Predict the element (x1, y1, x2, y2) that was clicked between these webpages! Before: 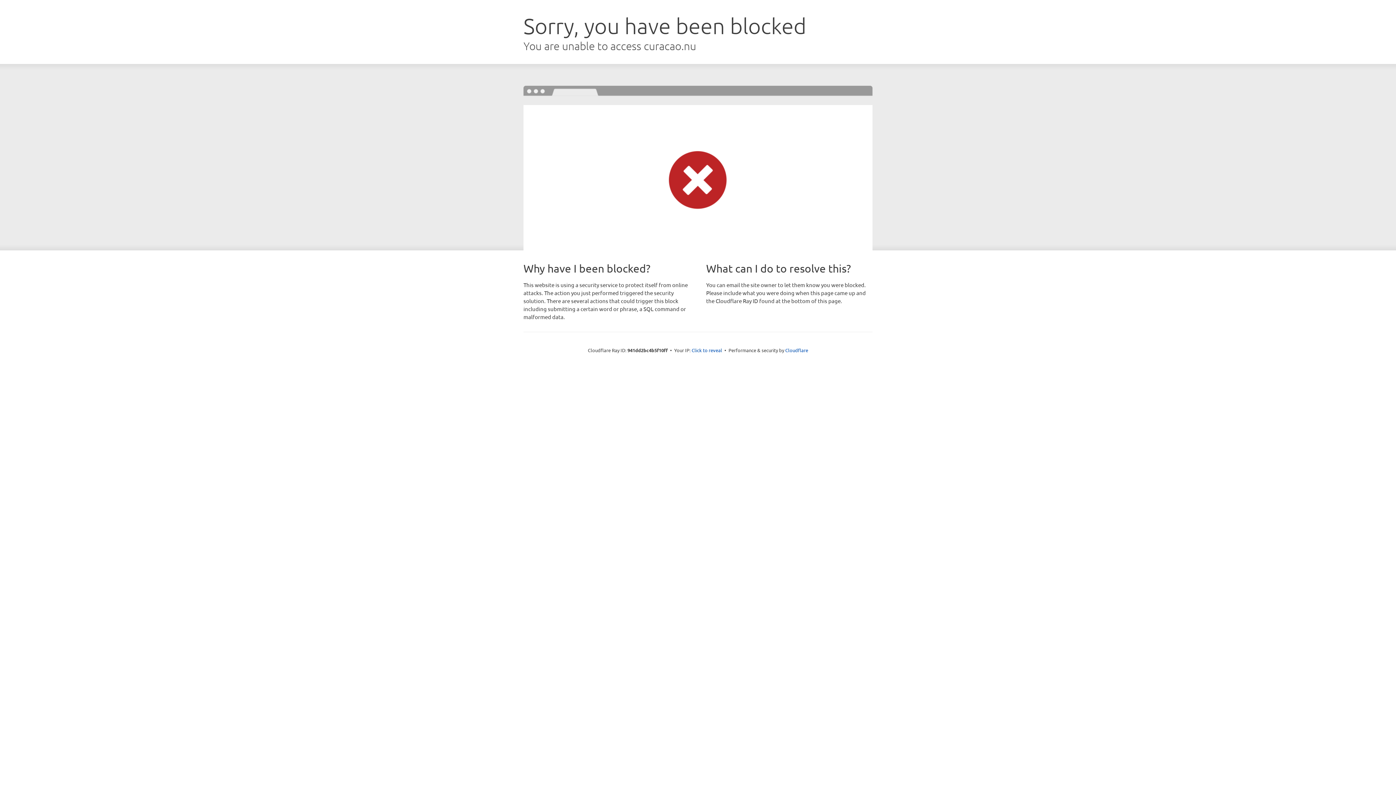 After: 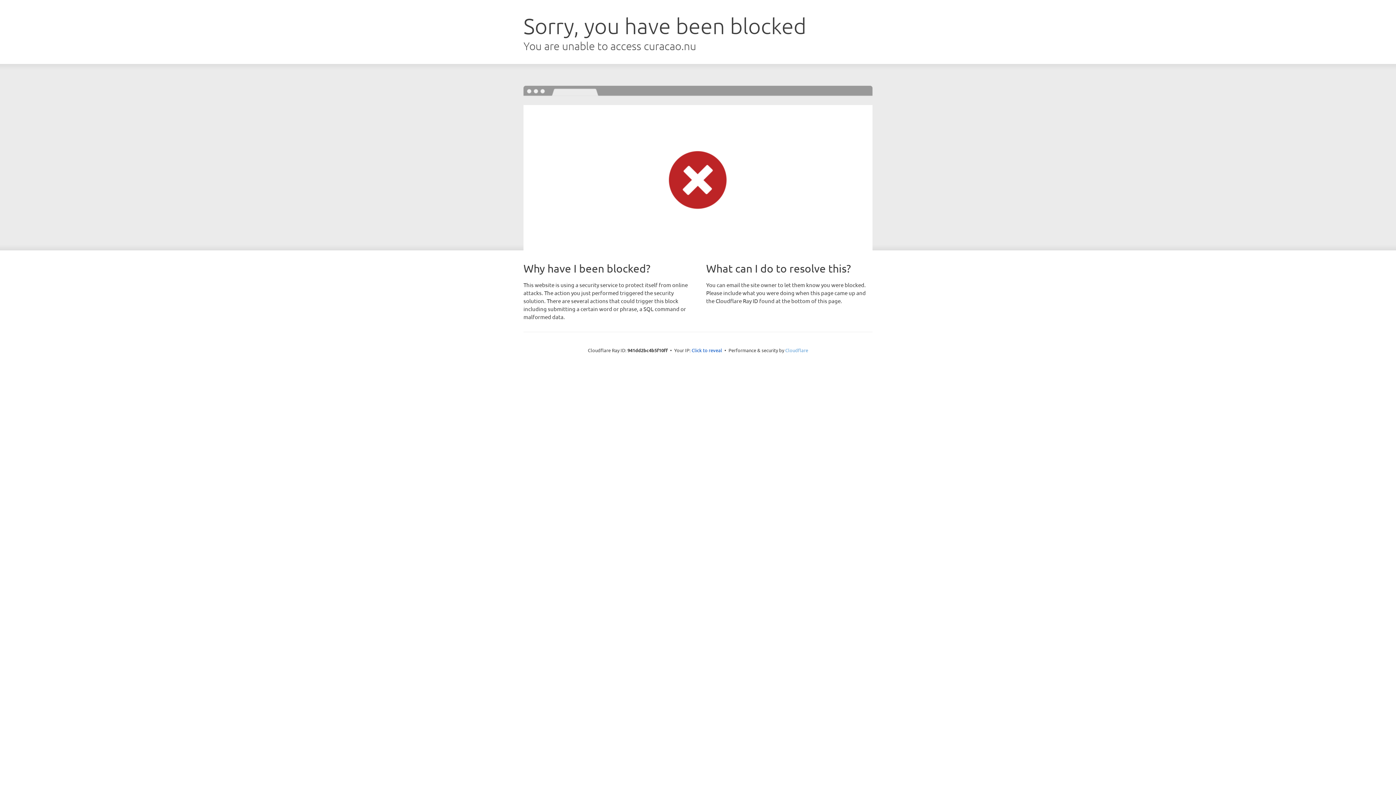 Action: label: Cloudflare bbox: (785, 347, 808, 353)